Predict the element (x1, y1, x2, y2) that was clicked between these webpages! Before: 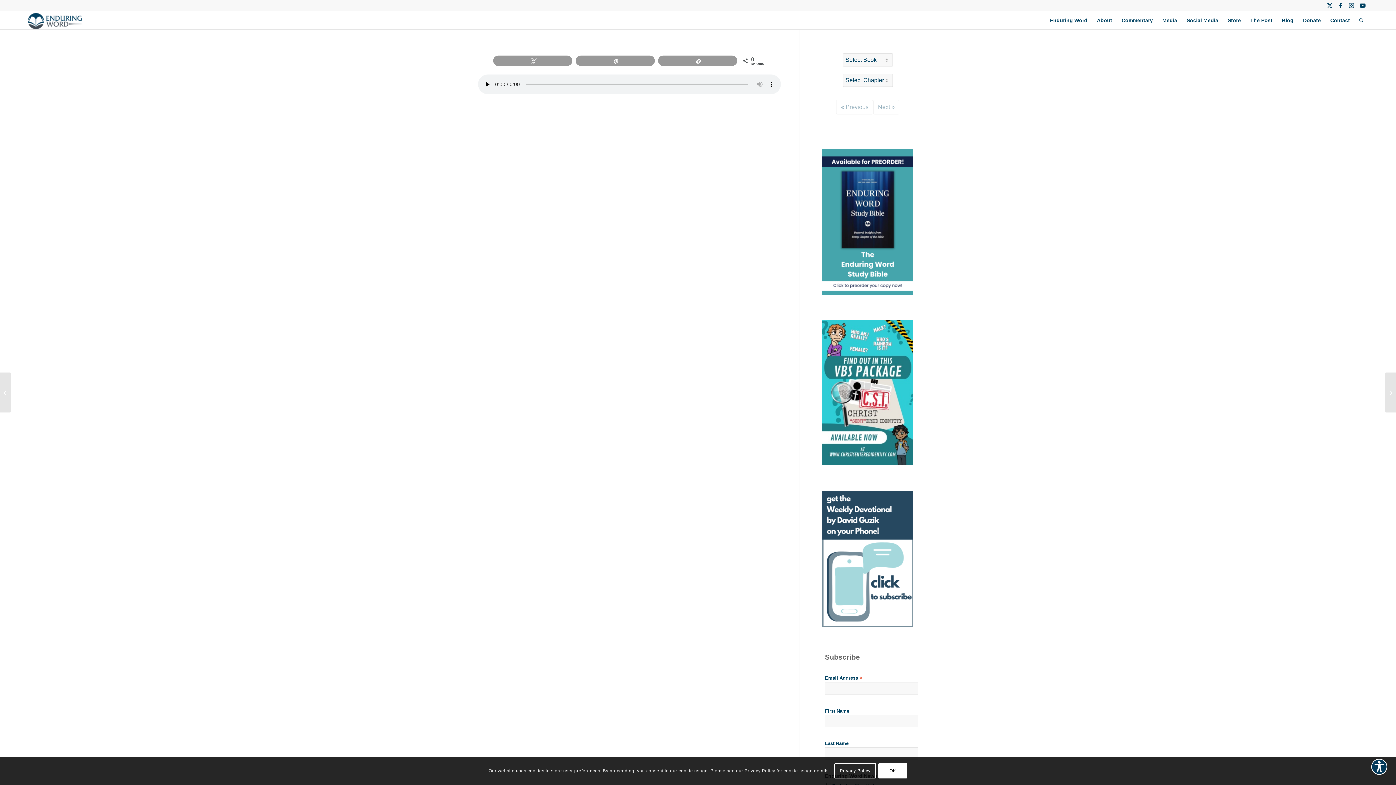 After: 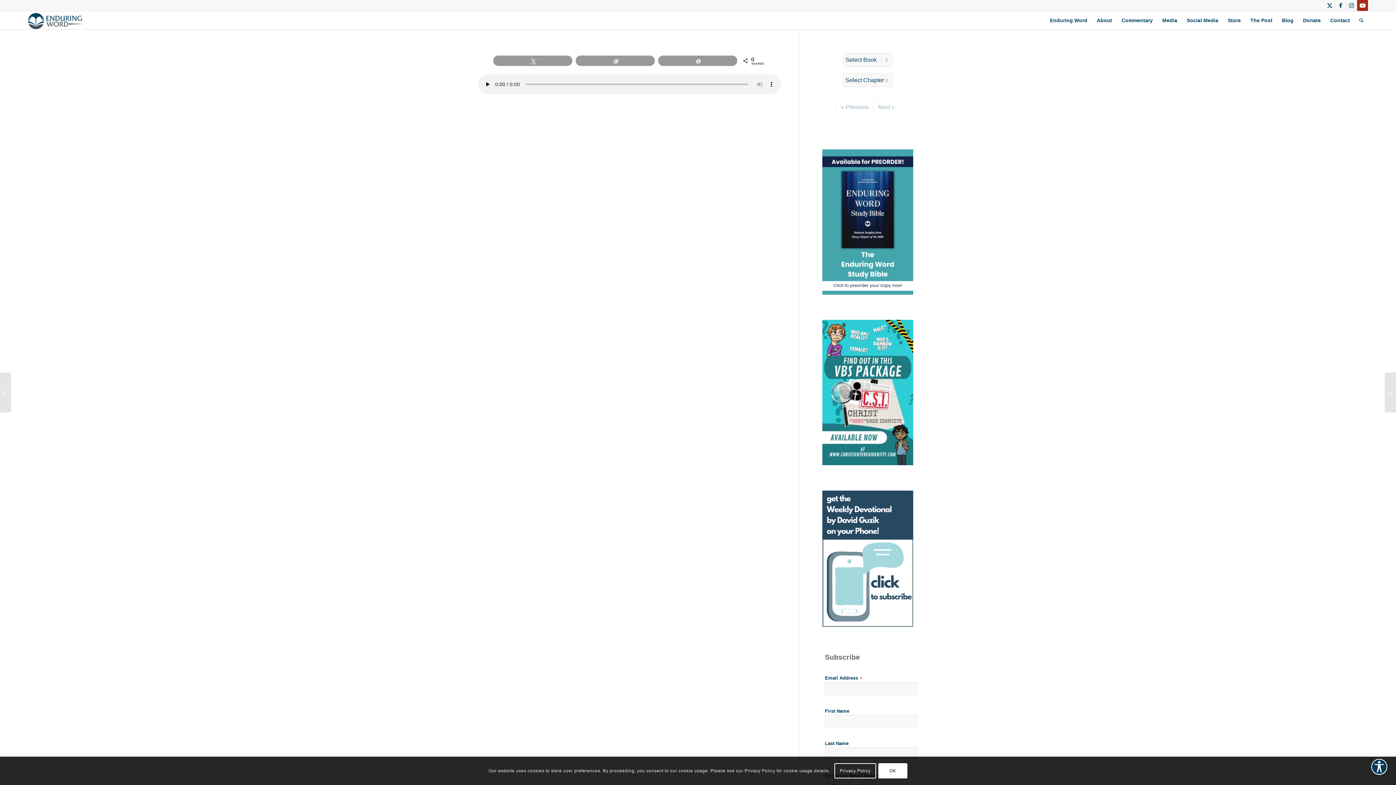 Action: bbox: (1357, 0, 1368, 10) label: Link to Youtube